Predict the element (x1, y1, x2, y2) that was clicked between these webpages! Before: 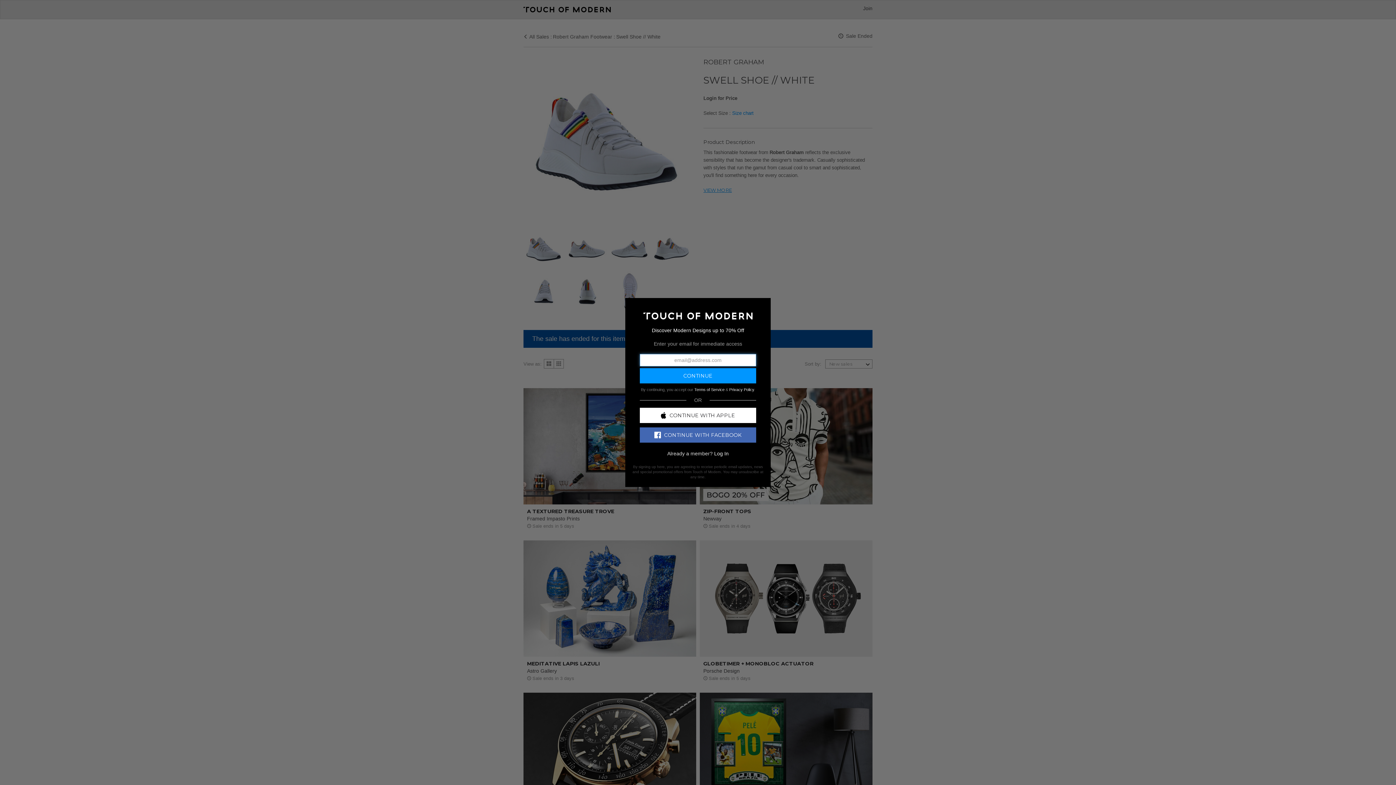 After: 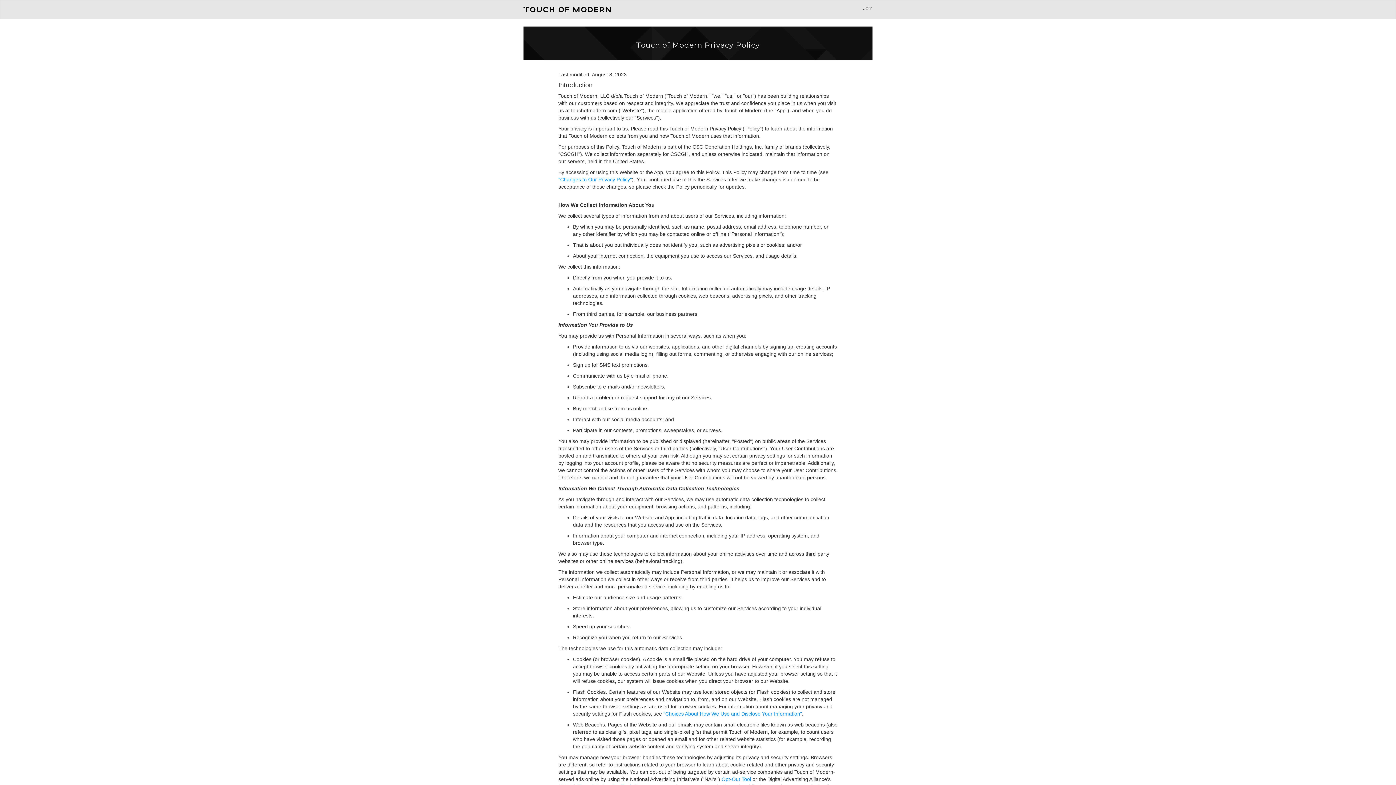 Action: bbox: (729, 387, 754, 391) label: Privacy Policy